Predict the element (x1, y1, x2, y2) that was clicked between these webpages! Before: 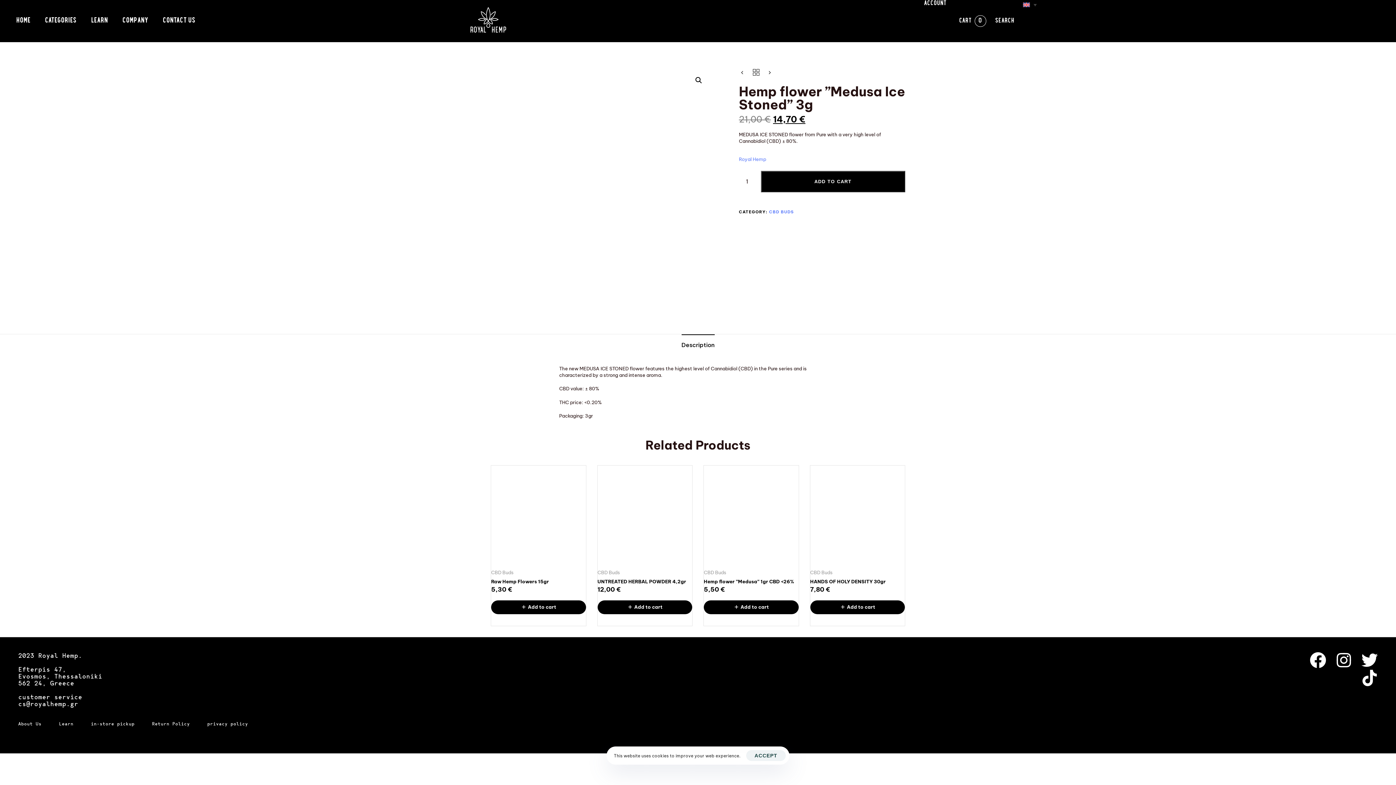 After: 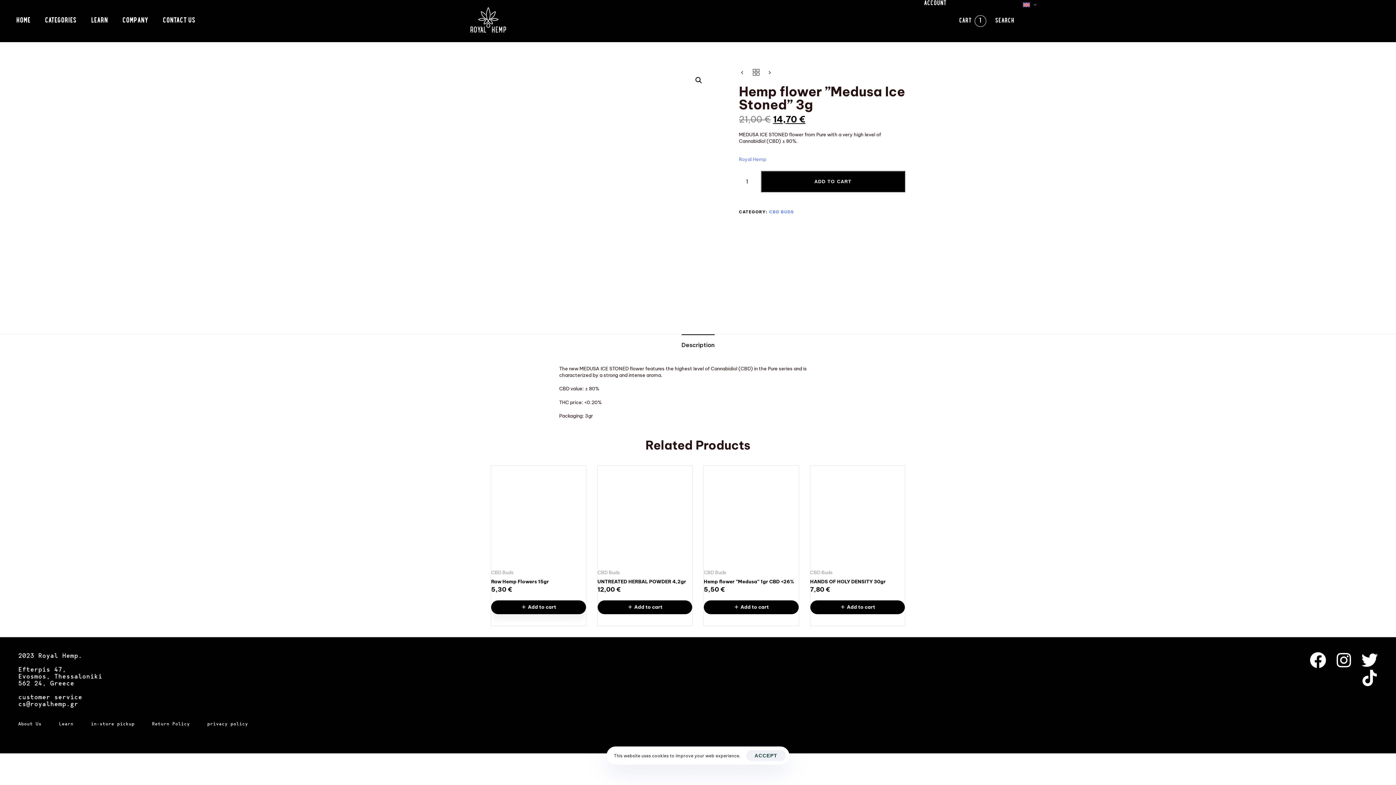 Action: bbox: (491, 600, 586, 614) label: Add to cart: “Raw Hemp Flowers 15gr”